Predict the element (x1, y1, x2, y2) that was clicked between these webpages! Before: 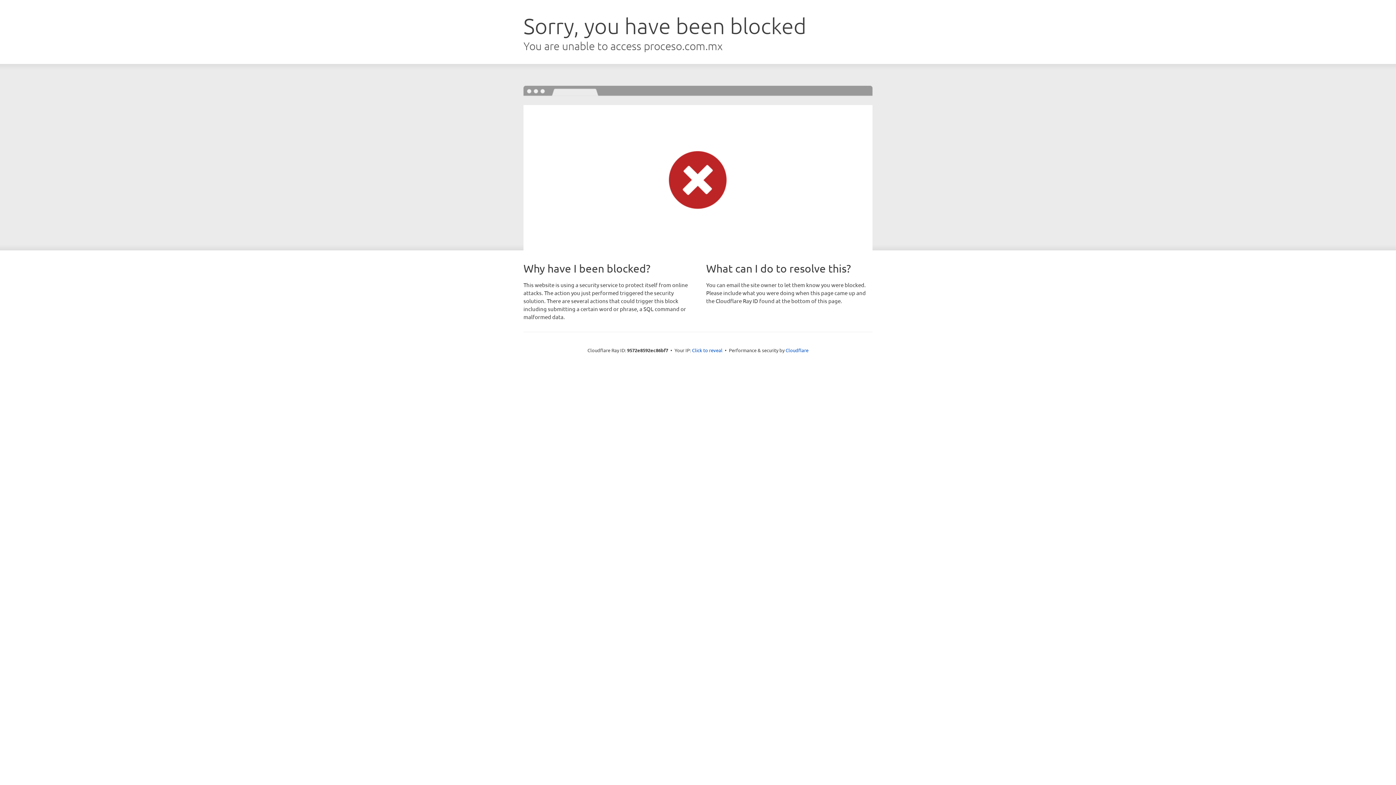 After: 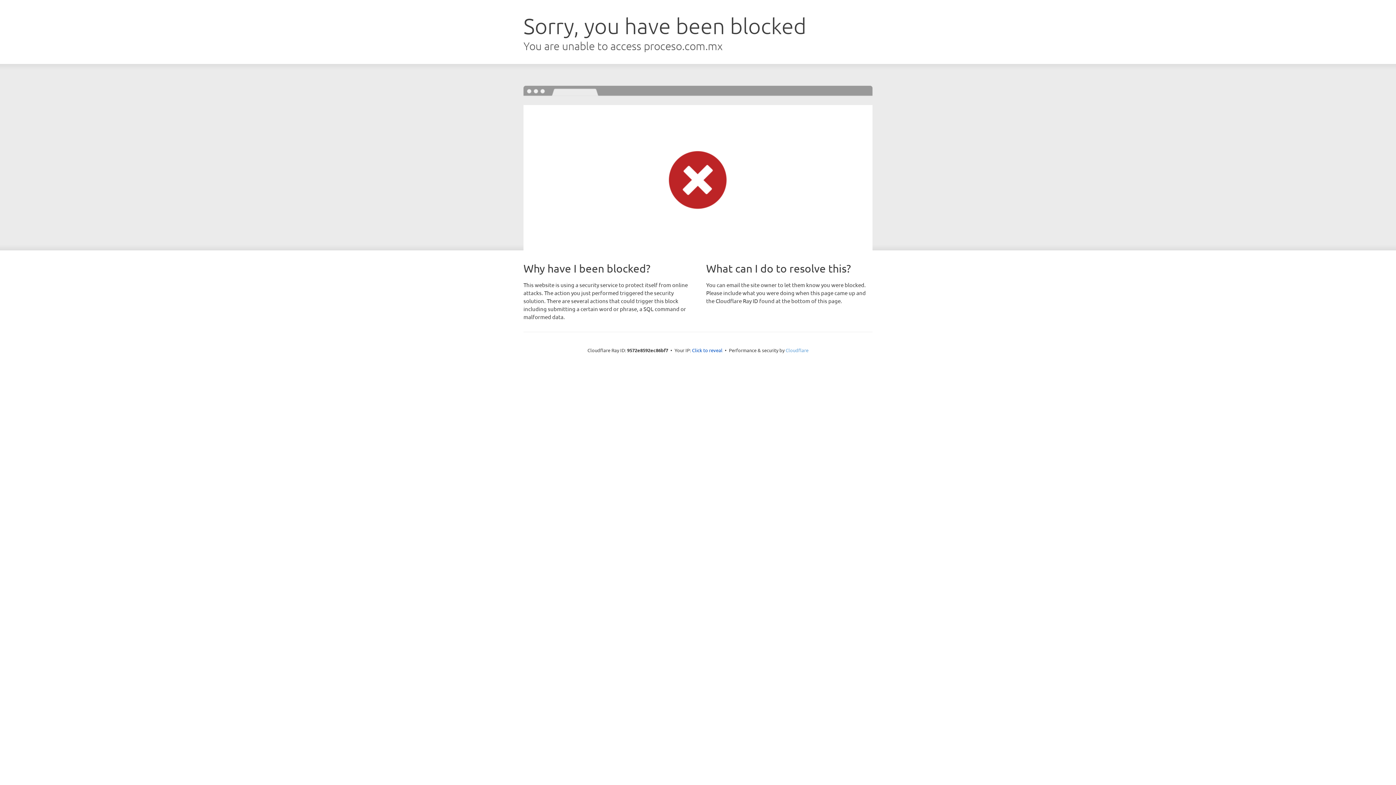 Action: label: Cloudflare bbox: (785, 347, 808, 353)